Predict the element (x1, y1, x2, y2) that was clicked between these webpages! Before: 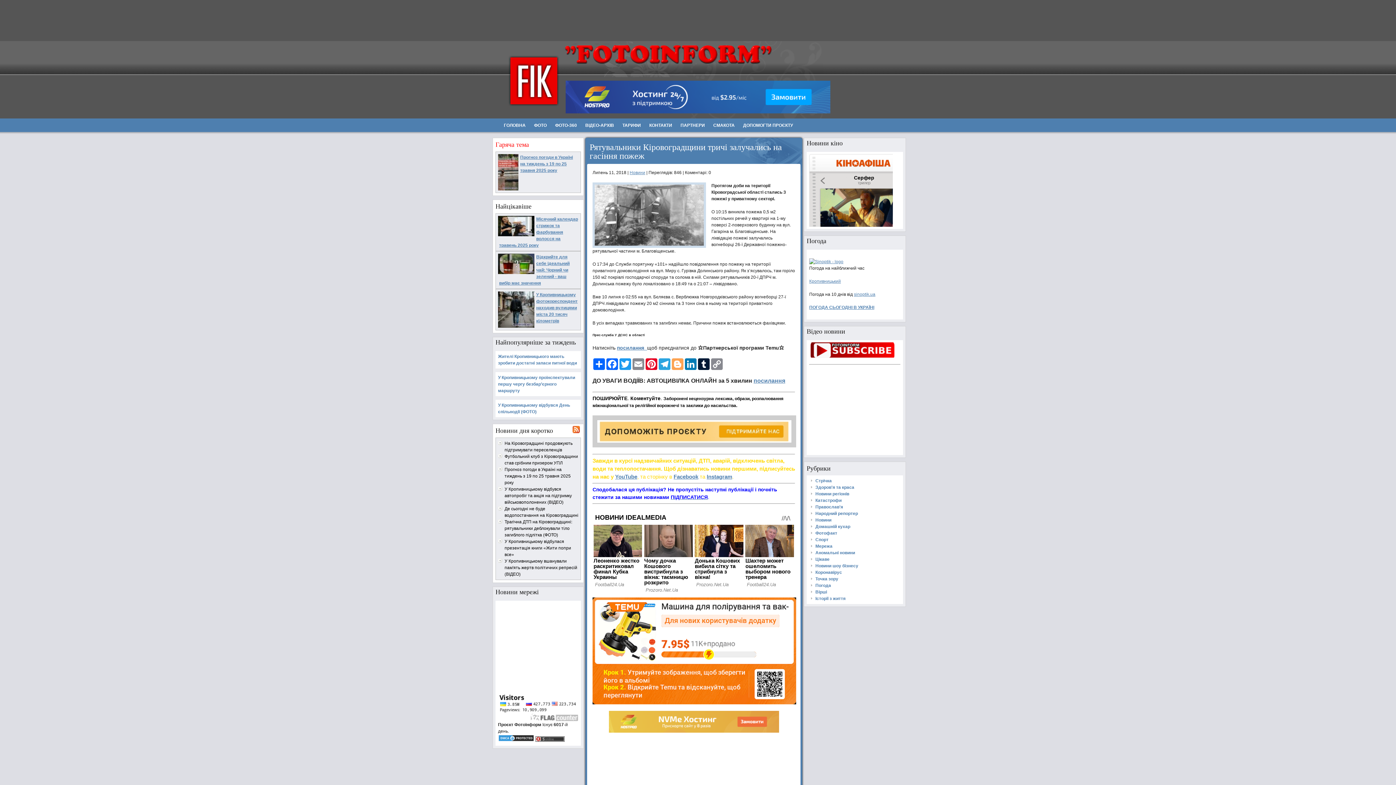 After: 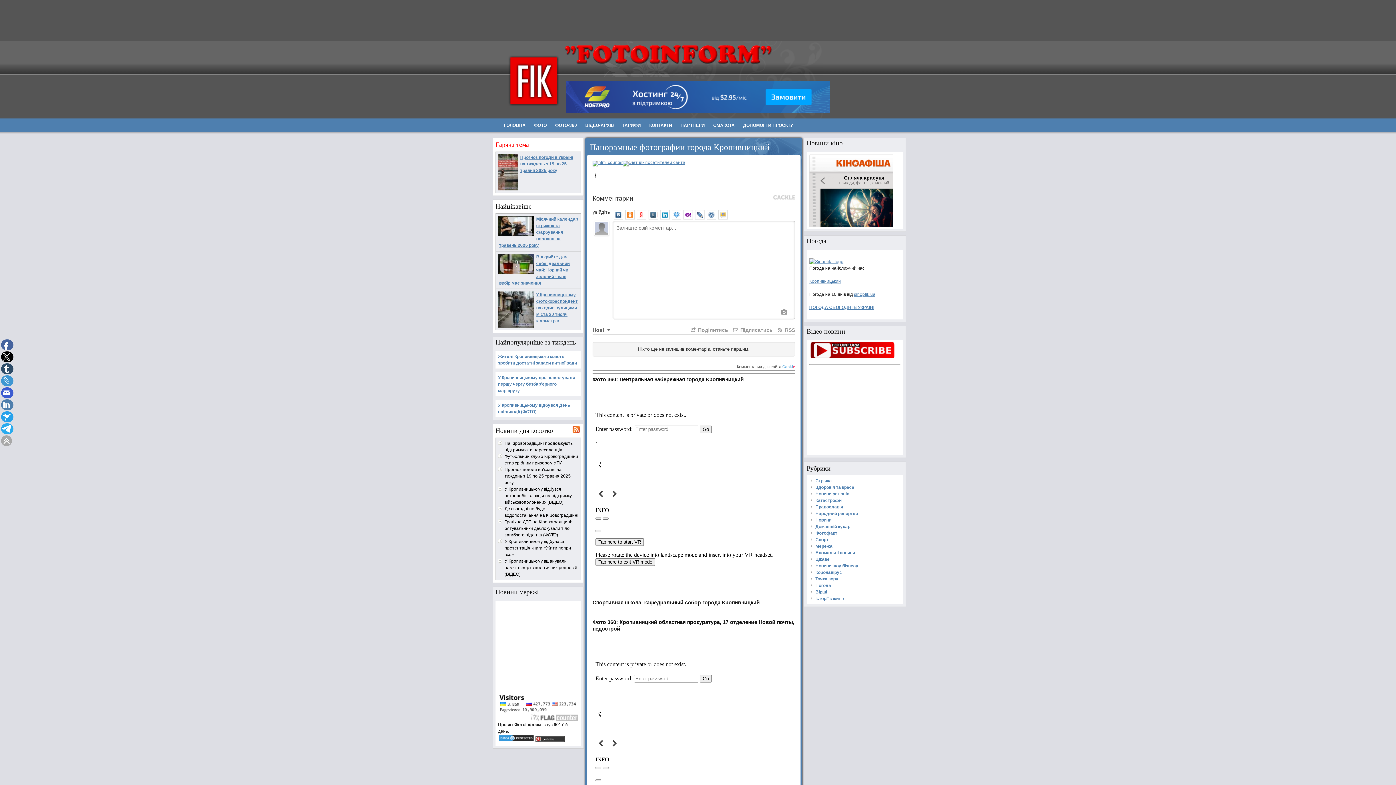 Action: bbox: (555, 122, 577, 128) label: ФОТО-360